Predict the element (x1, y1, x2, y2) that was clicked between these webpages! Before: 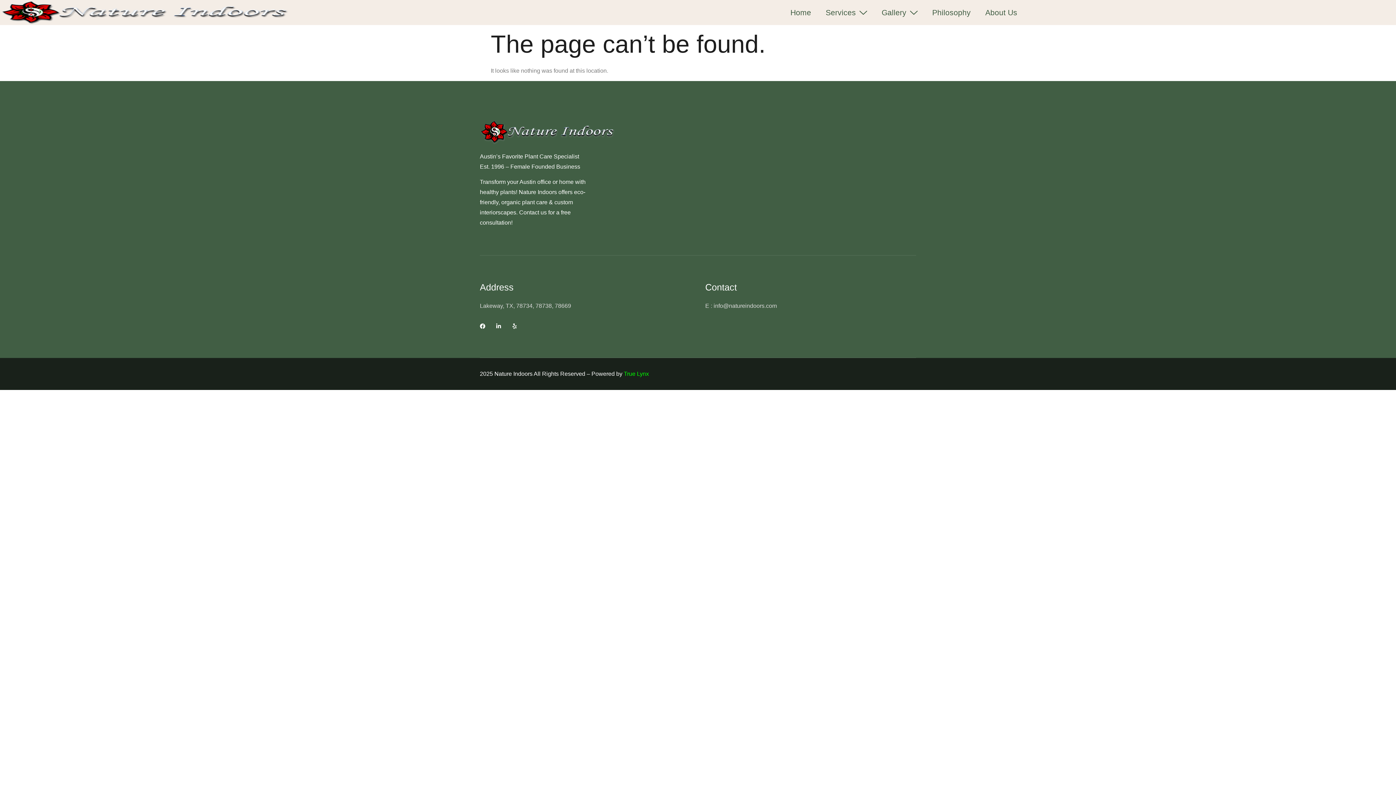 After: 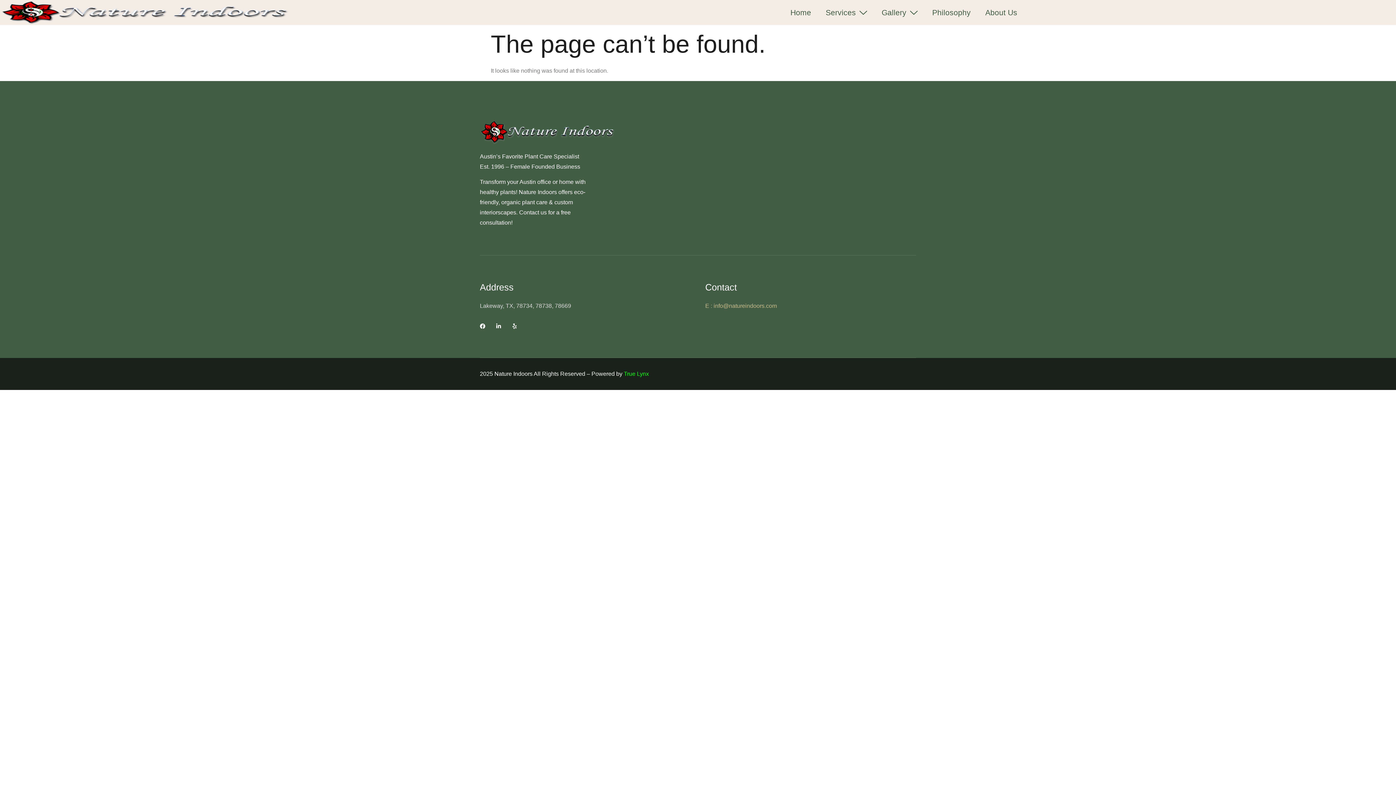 Action: bbox: (705, 301, 909, 311) label: E : info@natureindoors.com